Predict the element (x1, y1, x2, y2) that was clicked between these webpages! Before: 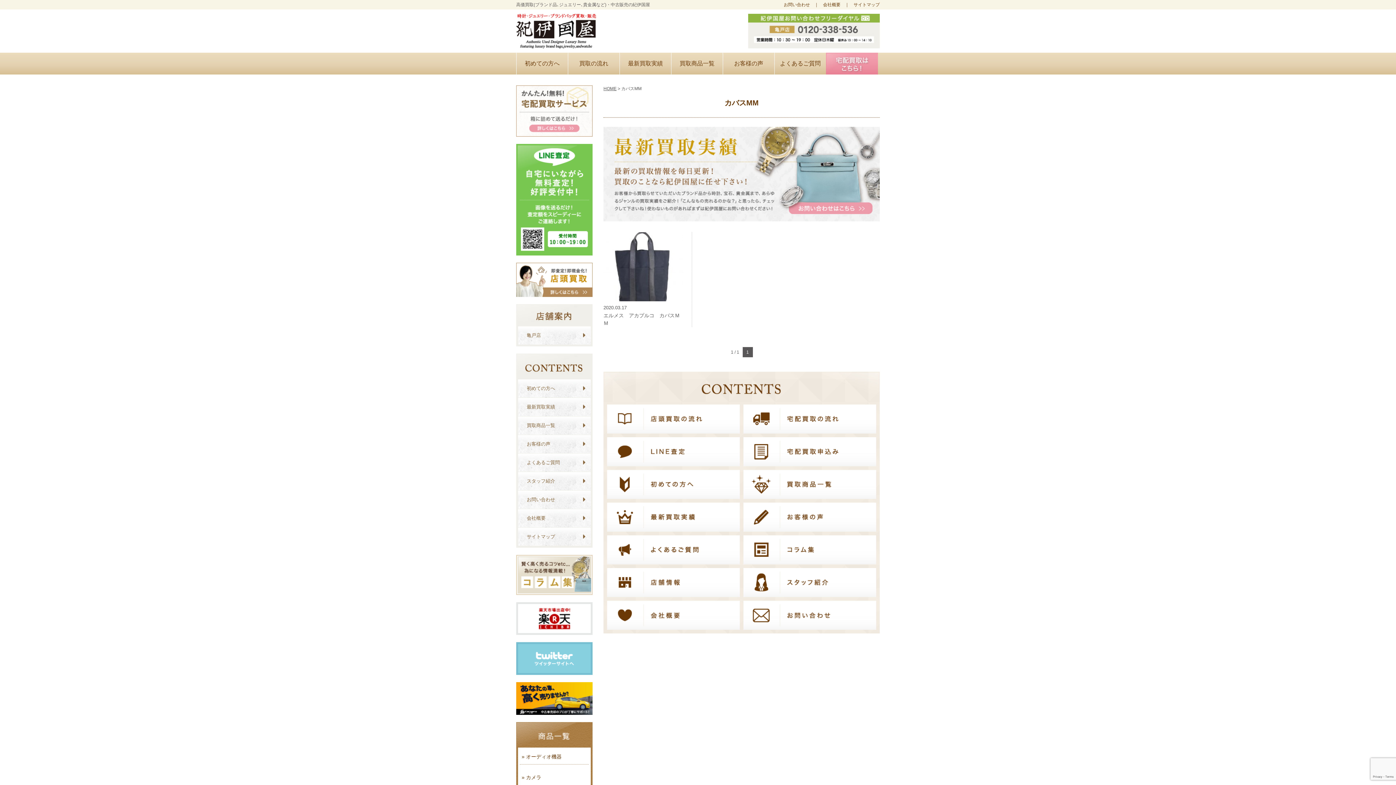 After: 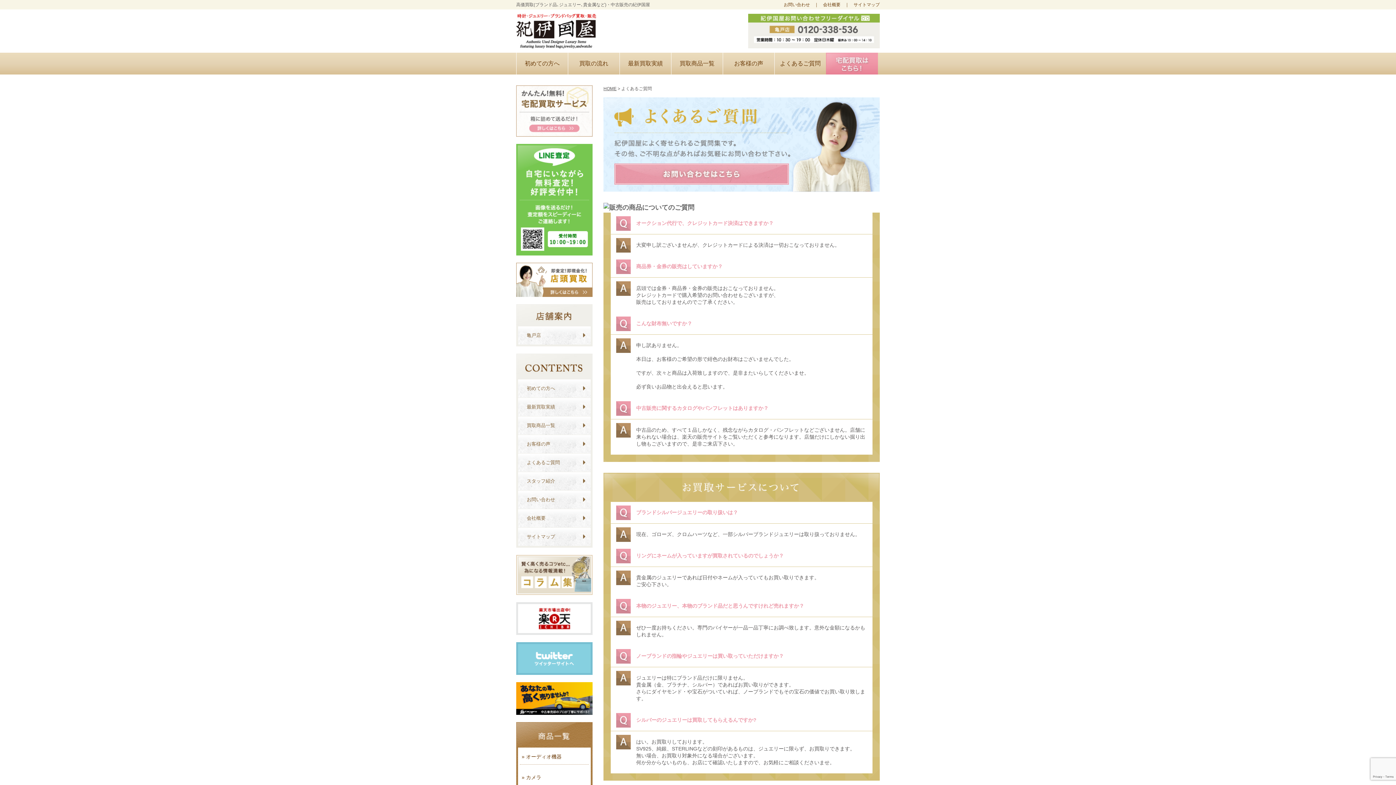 Action: bbox: (518, 453, 590, 472) label: よくあるご質問